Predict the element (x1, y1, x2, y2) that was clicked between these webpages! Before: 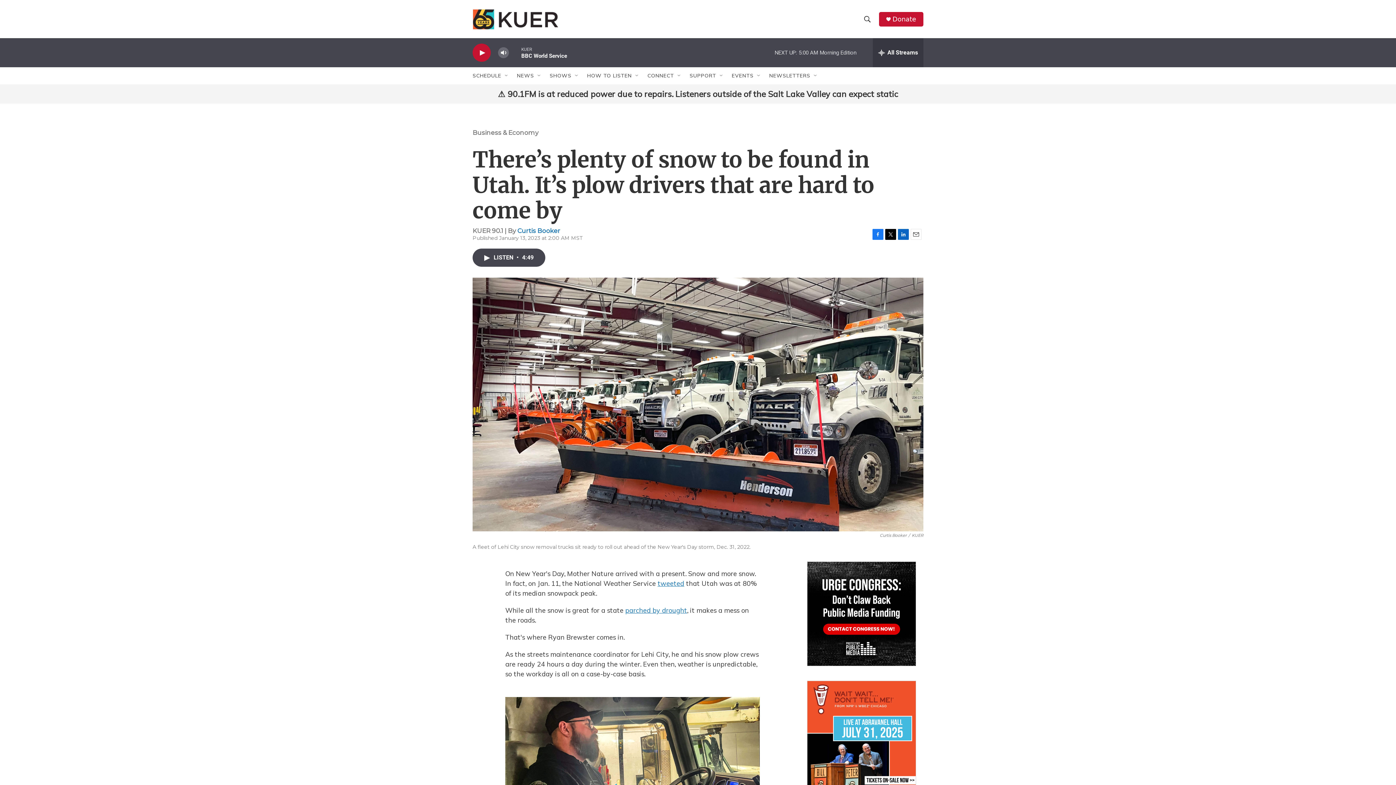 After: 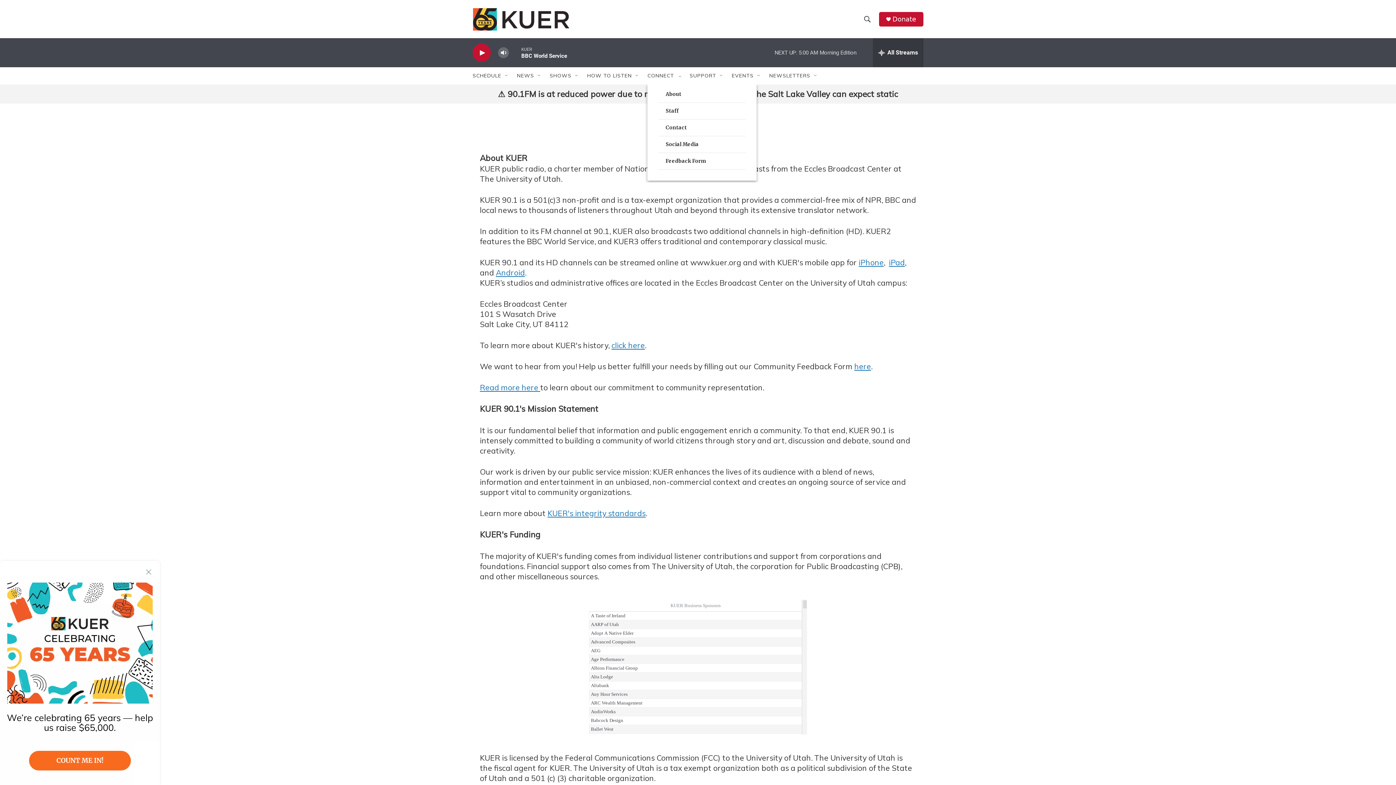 Action: bbox: (647, 67, 674, 84) label: CONNECT